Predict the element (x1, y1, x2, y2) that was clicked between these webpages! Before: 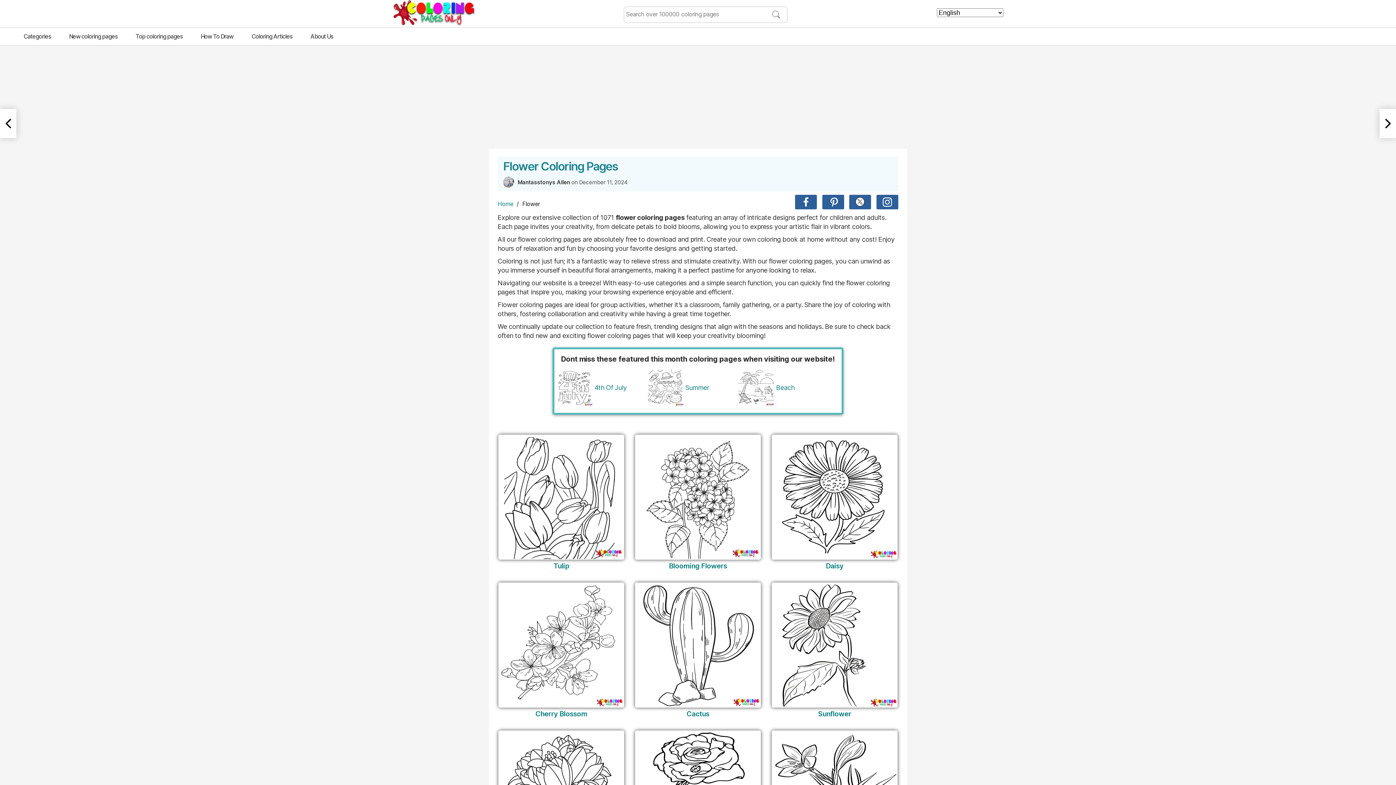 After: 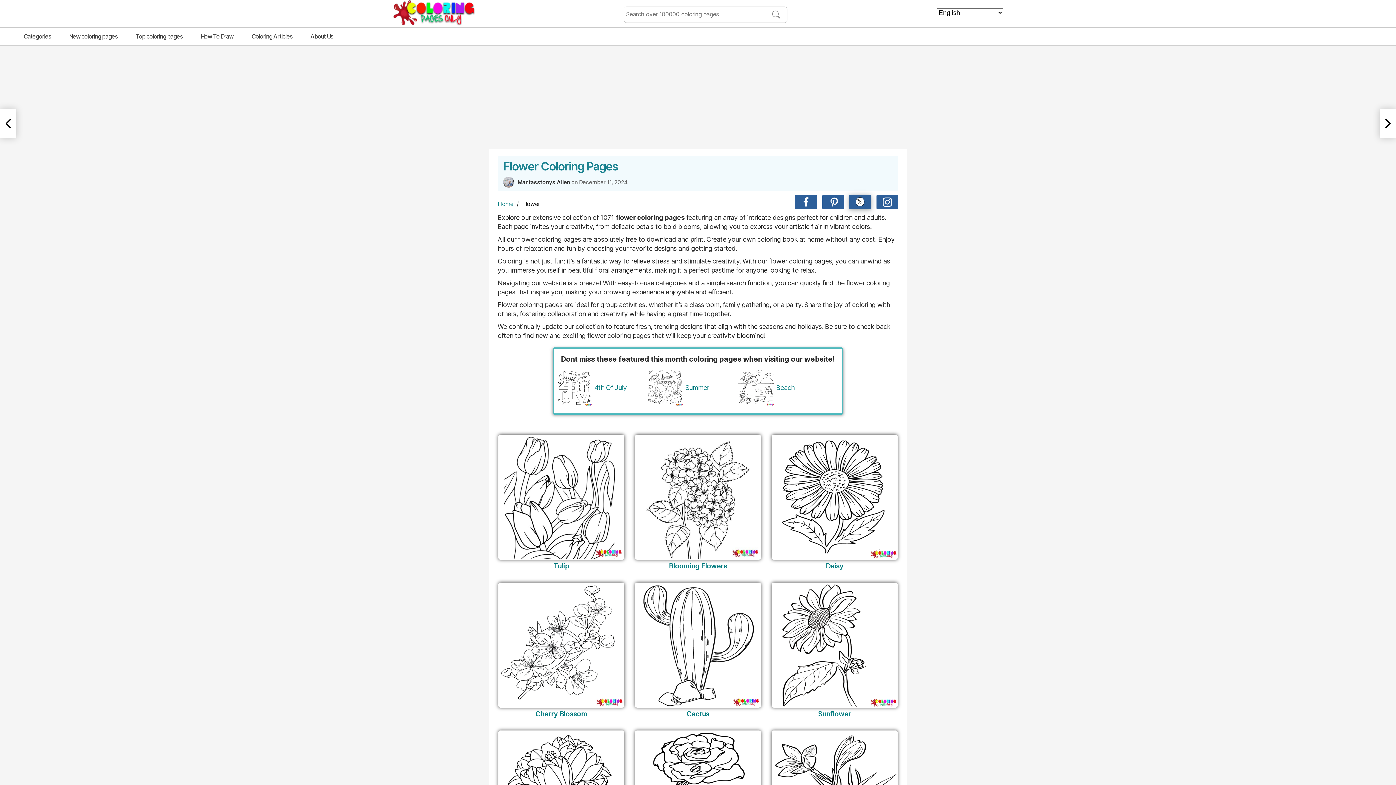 Action: bbox: (849, 194, 871, 209)